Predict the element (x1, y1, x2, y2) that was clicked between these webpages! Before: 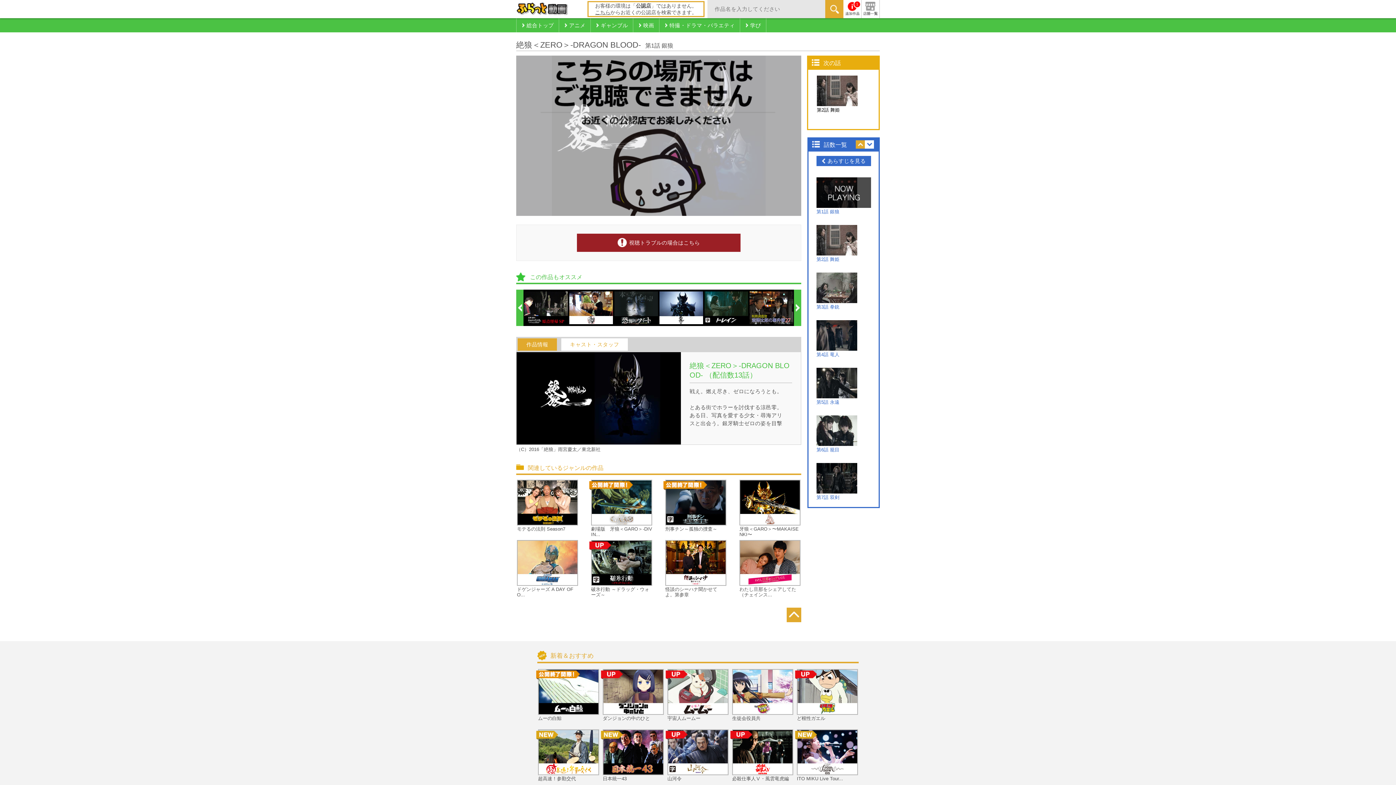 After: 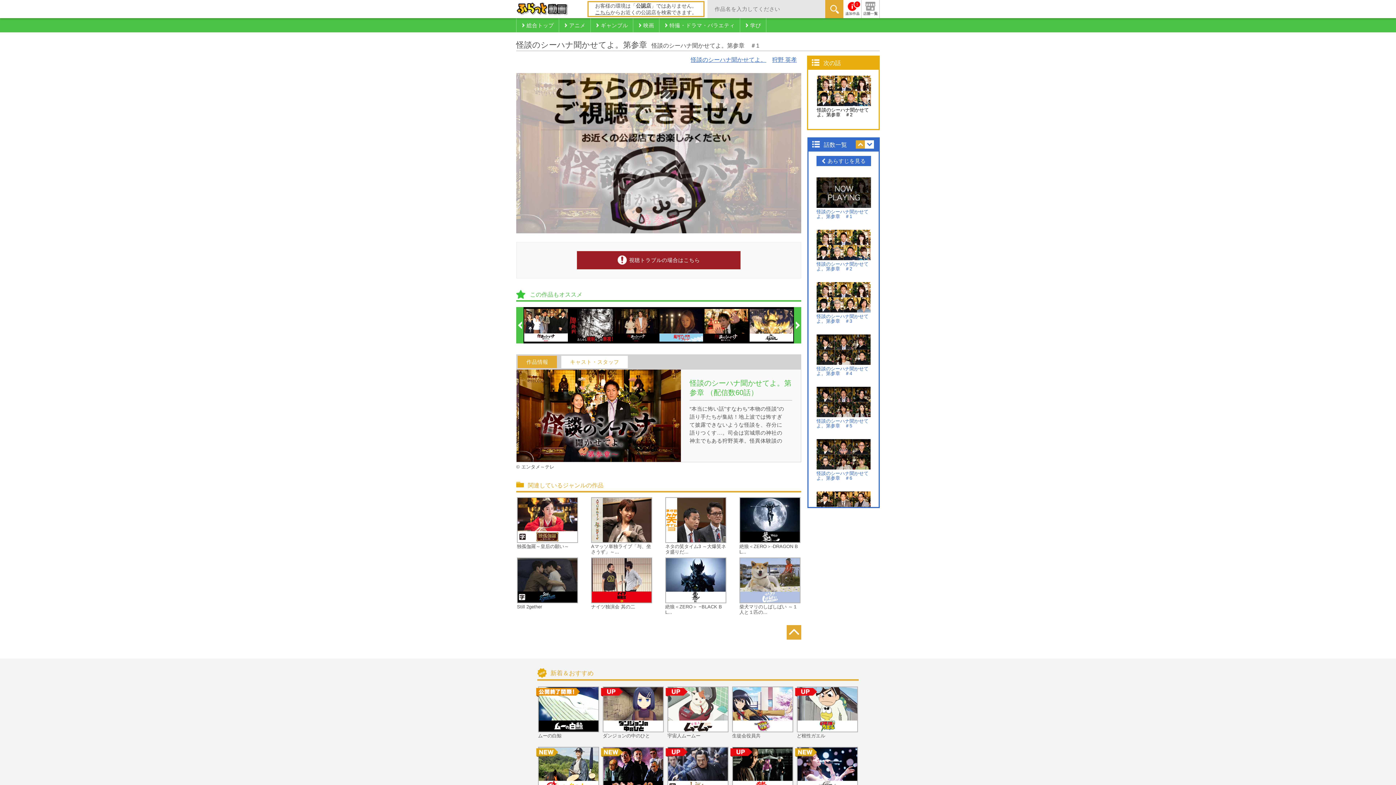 Action: label: 怪談のシーハナ聞かせてよ。第参章 bbox: (665, 540, 726, 600)